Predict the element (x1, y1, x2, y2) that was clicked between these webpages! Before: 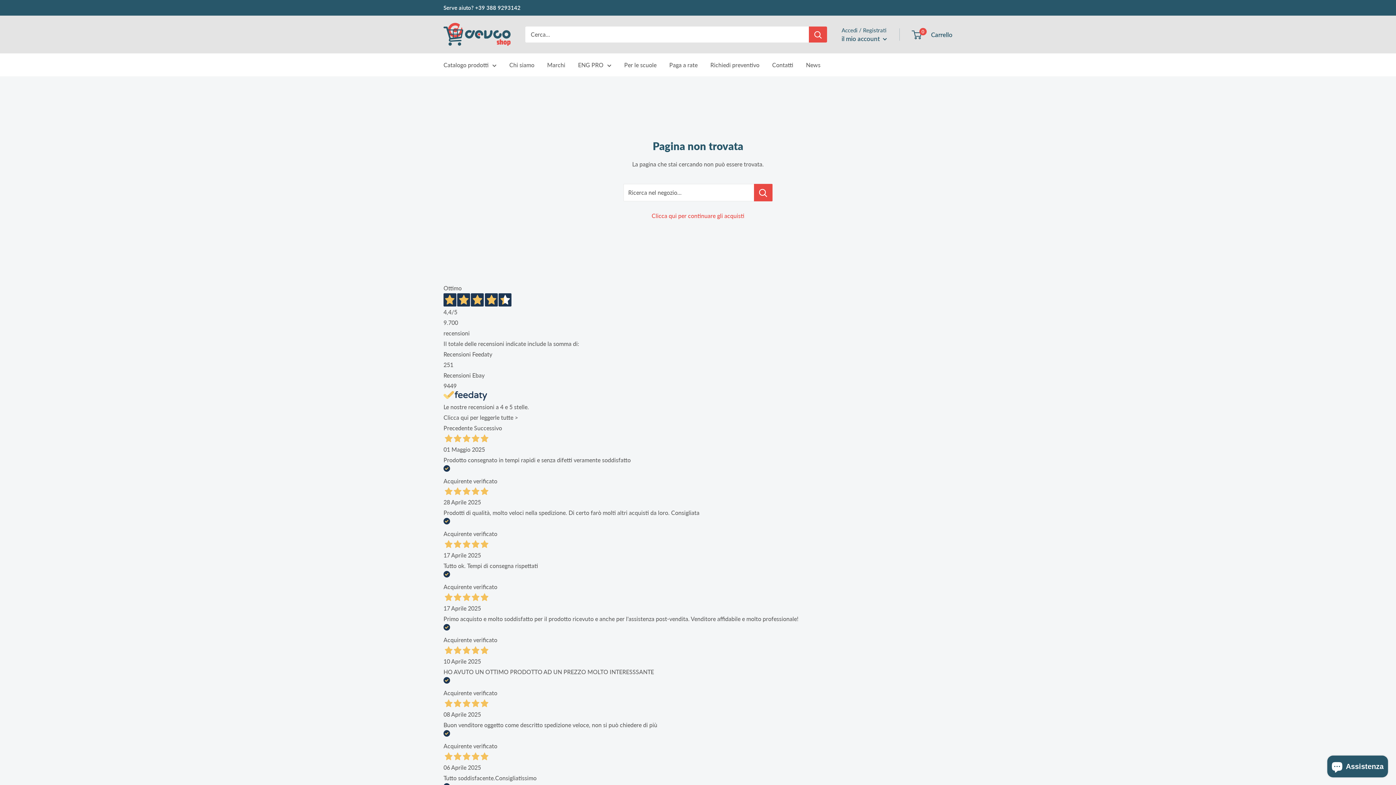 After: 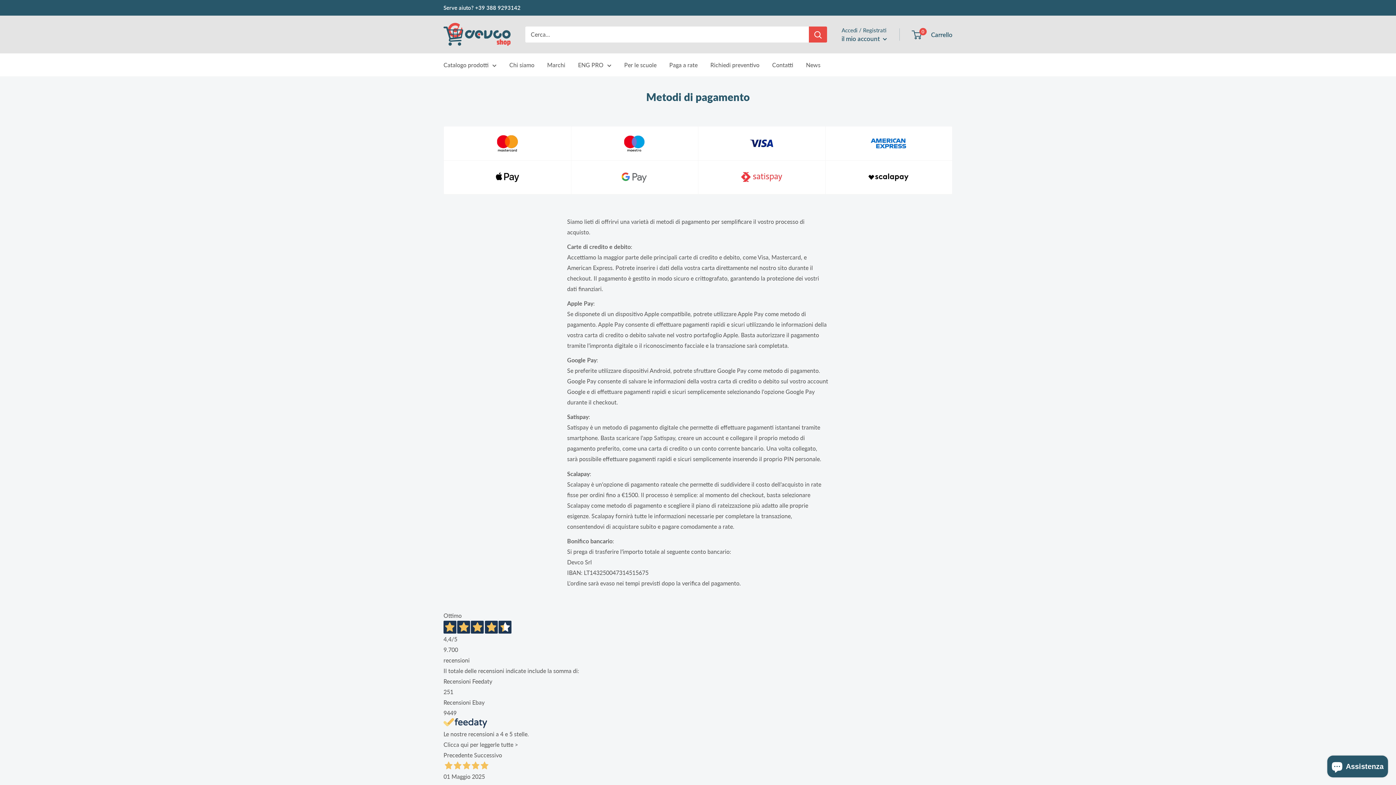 Action: bbox: (552, 459, 636, 470) label: Metodi di pagamento